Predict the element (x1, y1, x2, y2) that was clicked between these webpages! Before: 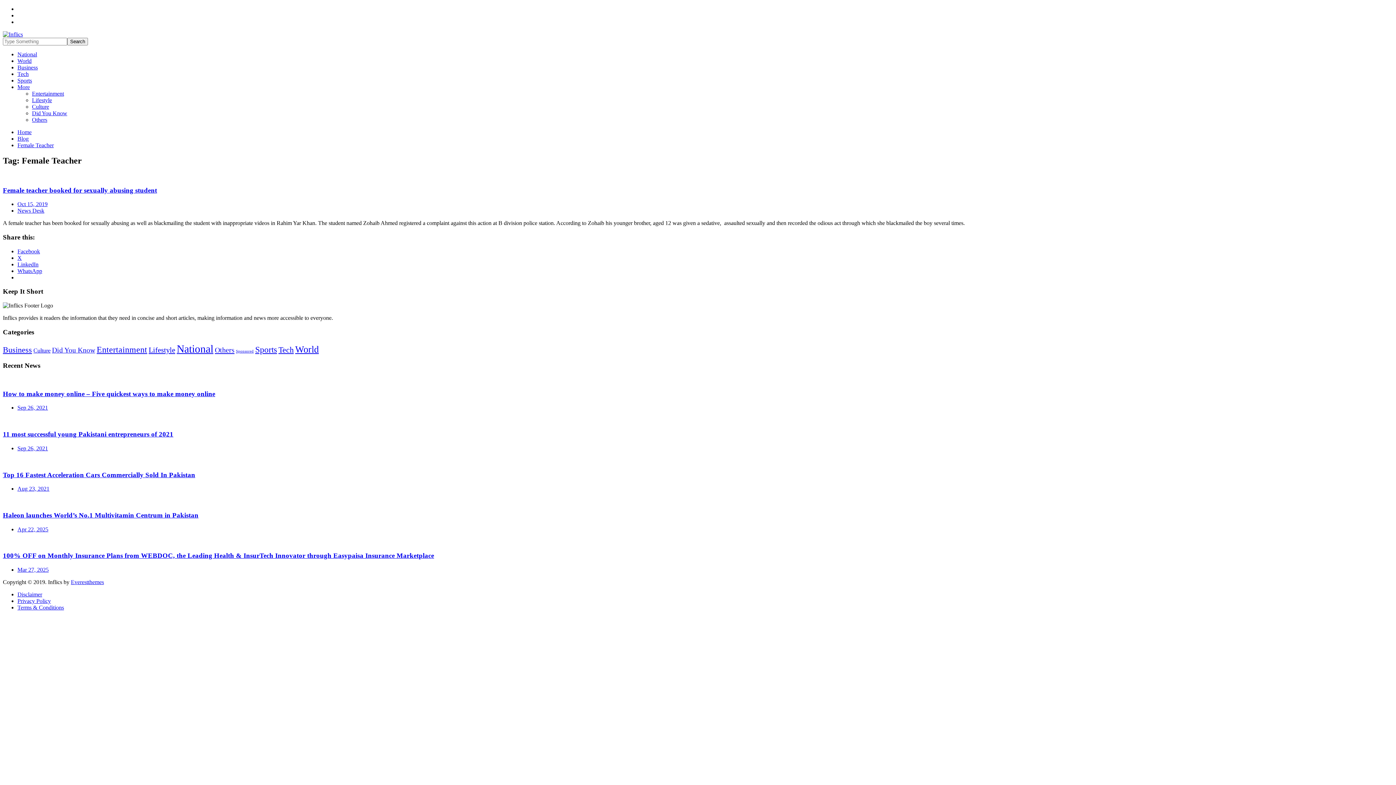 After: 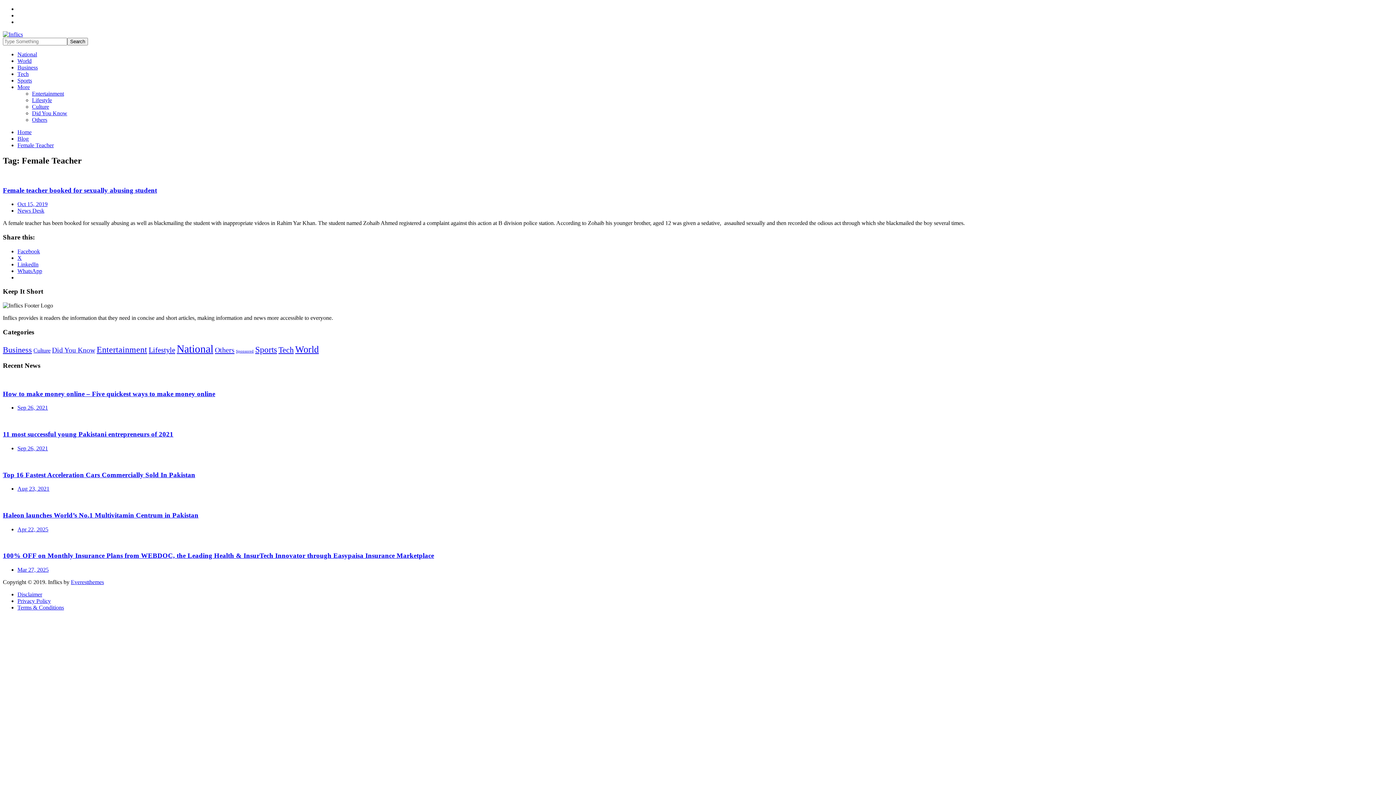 Action: label: Facebook bbox: (17, 248, 40, 254)